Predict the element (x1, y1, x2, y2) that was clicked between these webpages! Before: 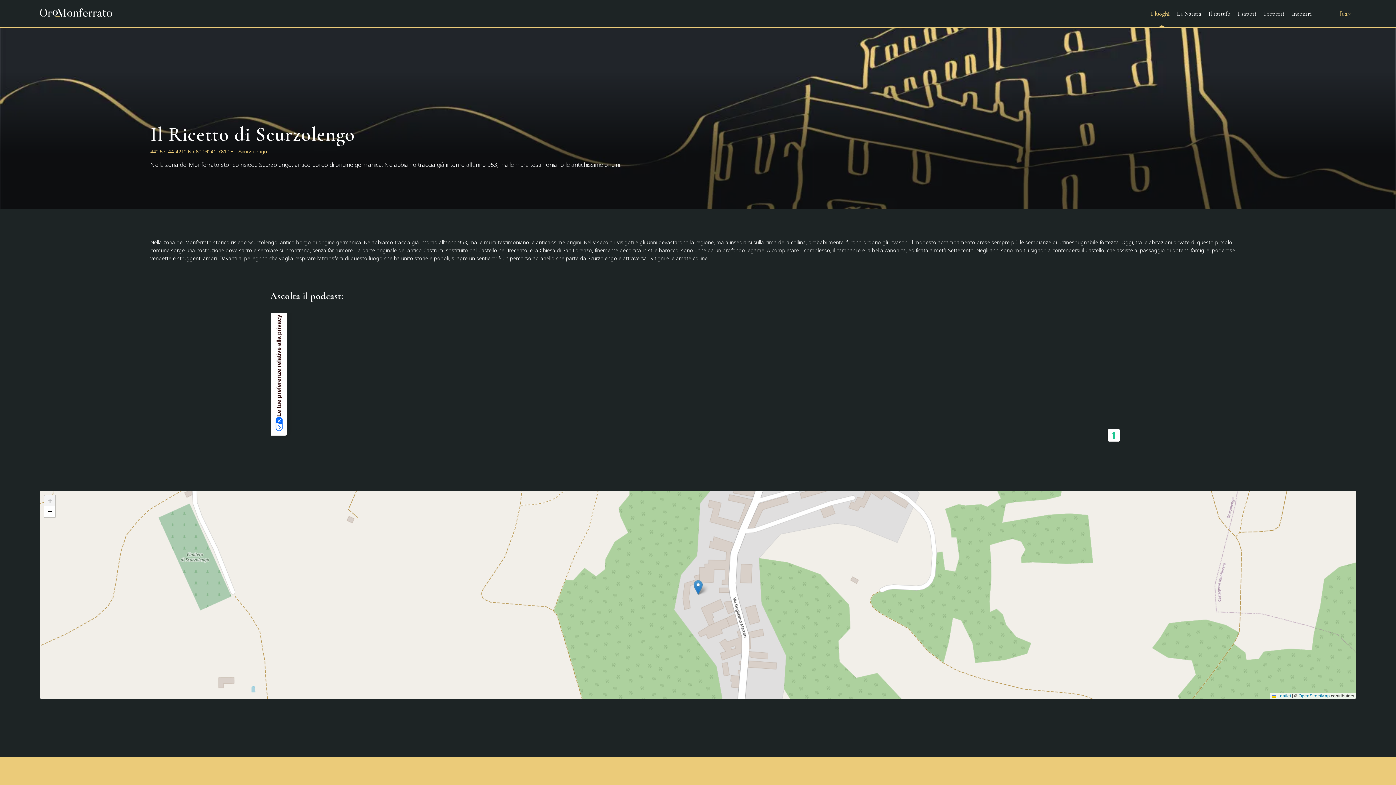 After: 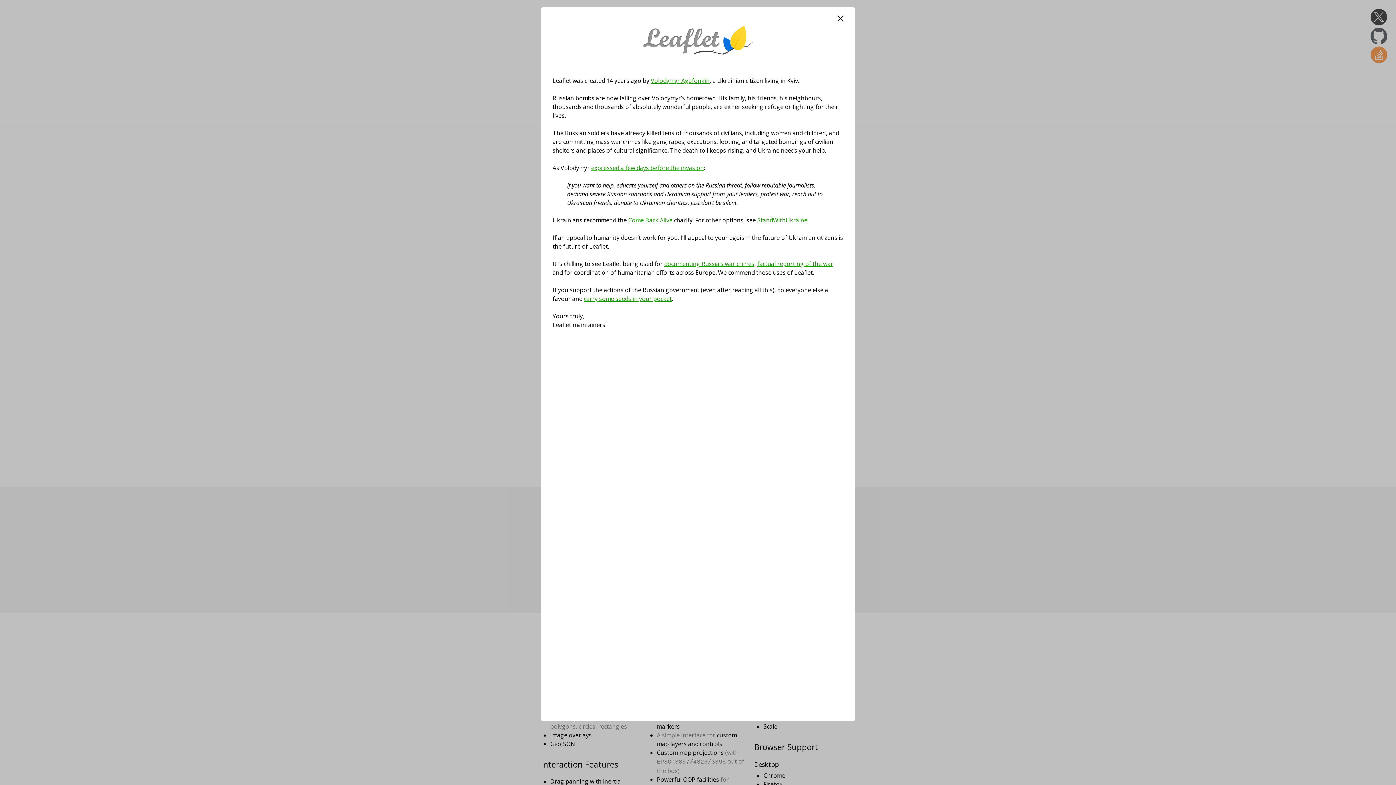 Action: label:  Leaflet bbox: (1272, 693, 1291, 698)